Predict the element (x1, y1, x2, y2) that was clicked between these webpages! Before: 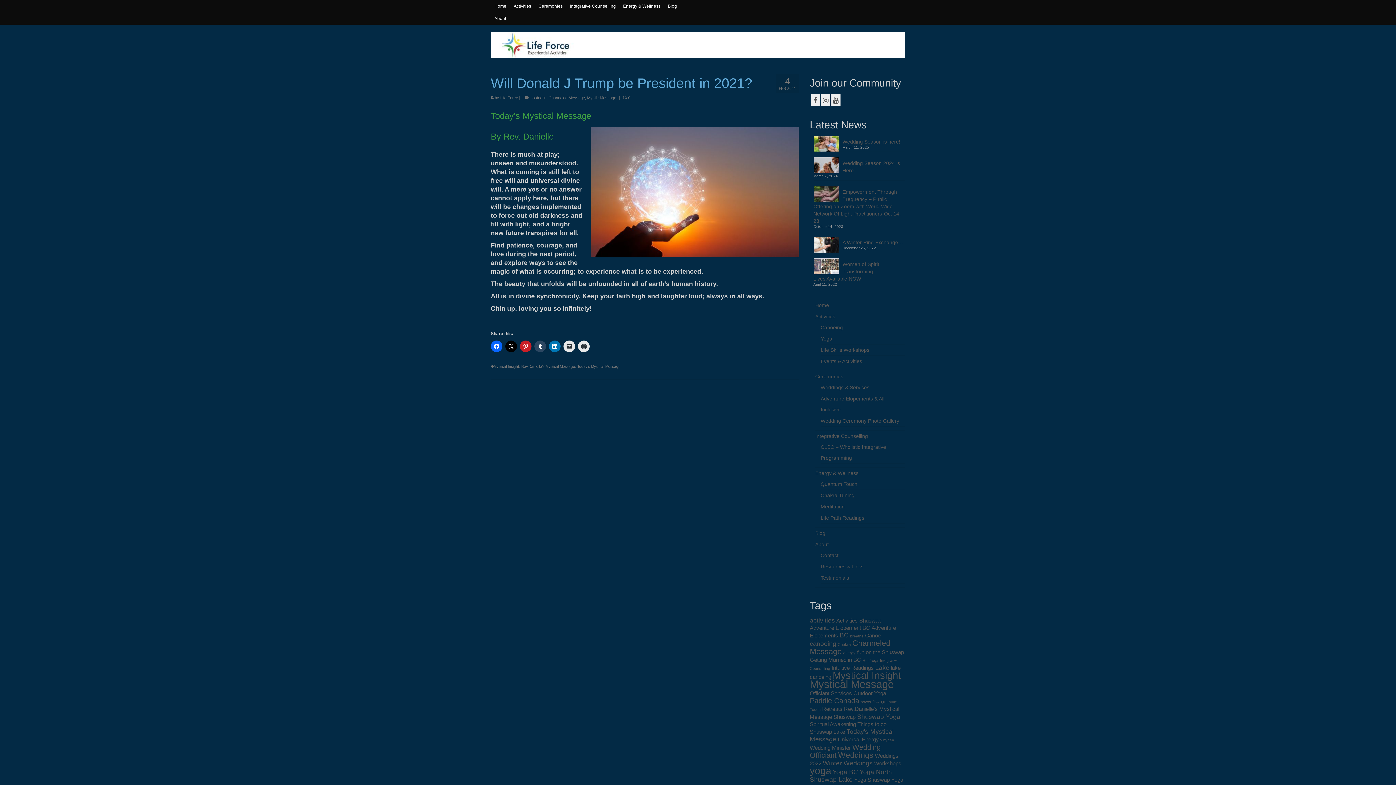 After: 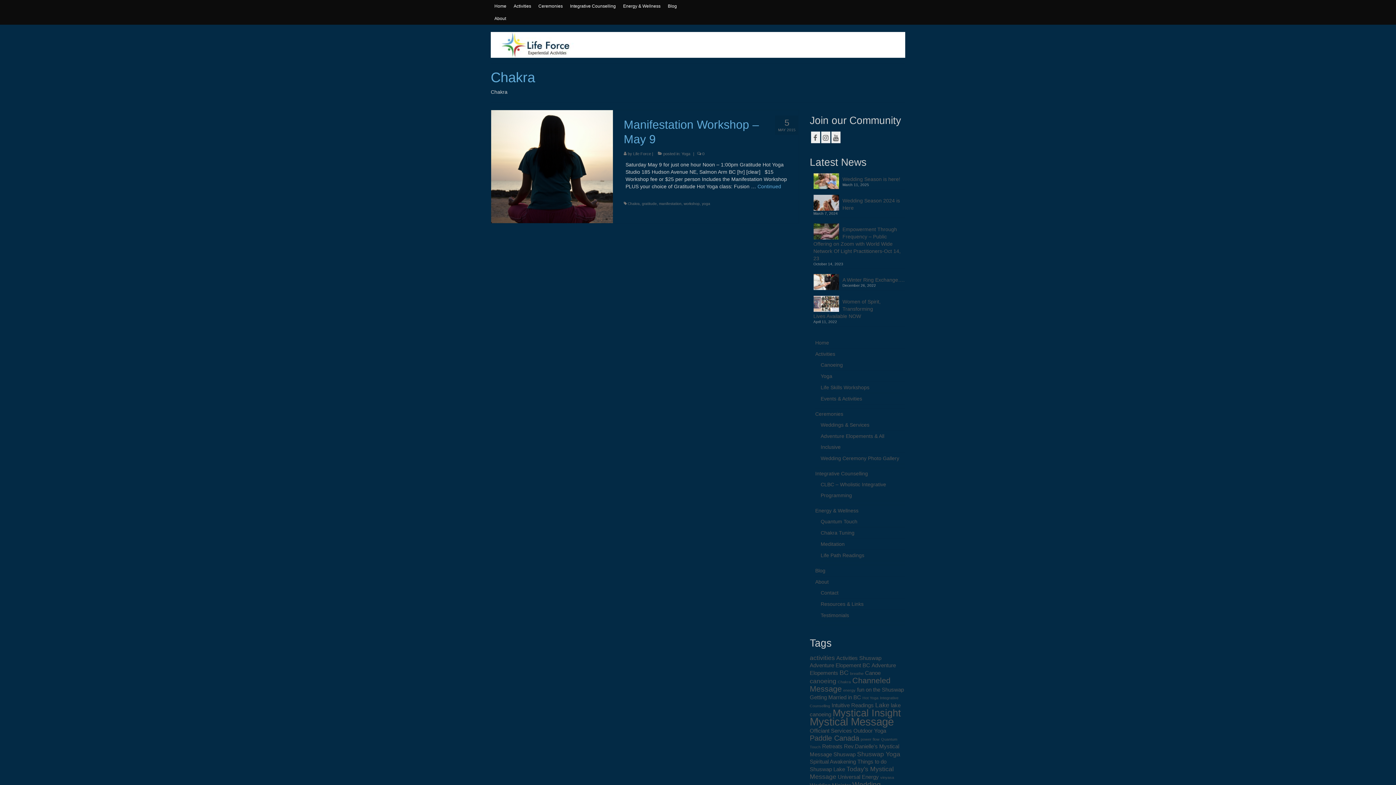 Action: label: Chakra (1 item) bbox: (838, 642, 851, 646)